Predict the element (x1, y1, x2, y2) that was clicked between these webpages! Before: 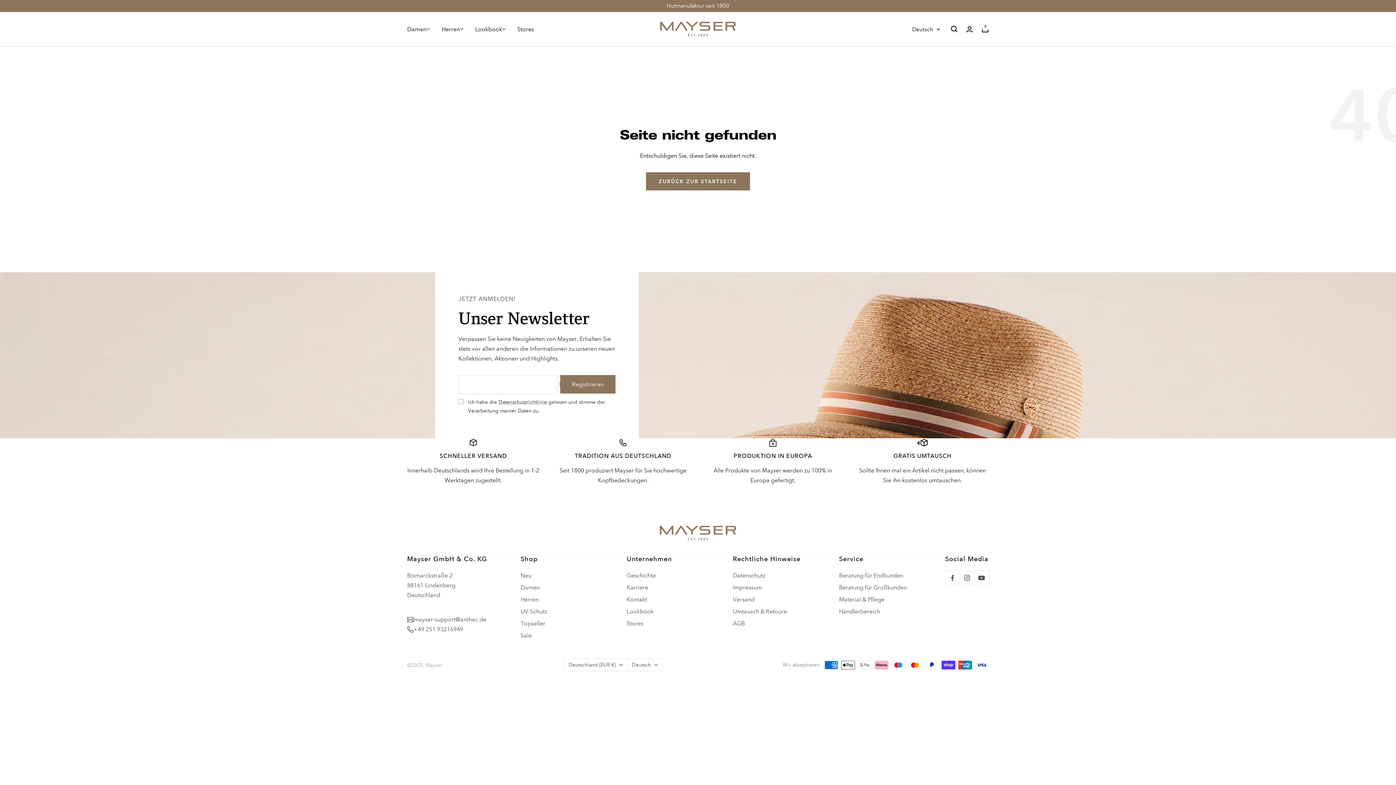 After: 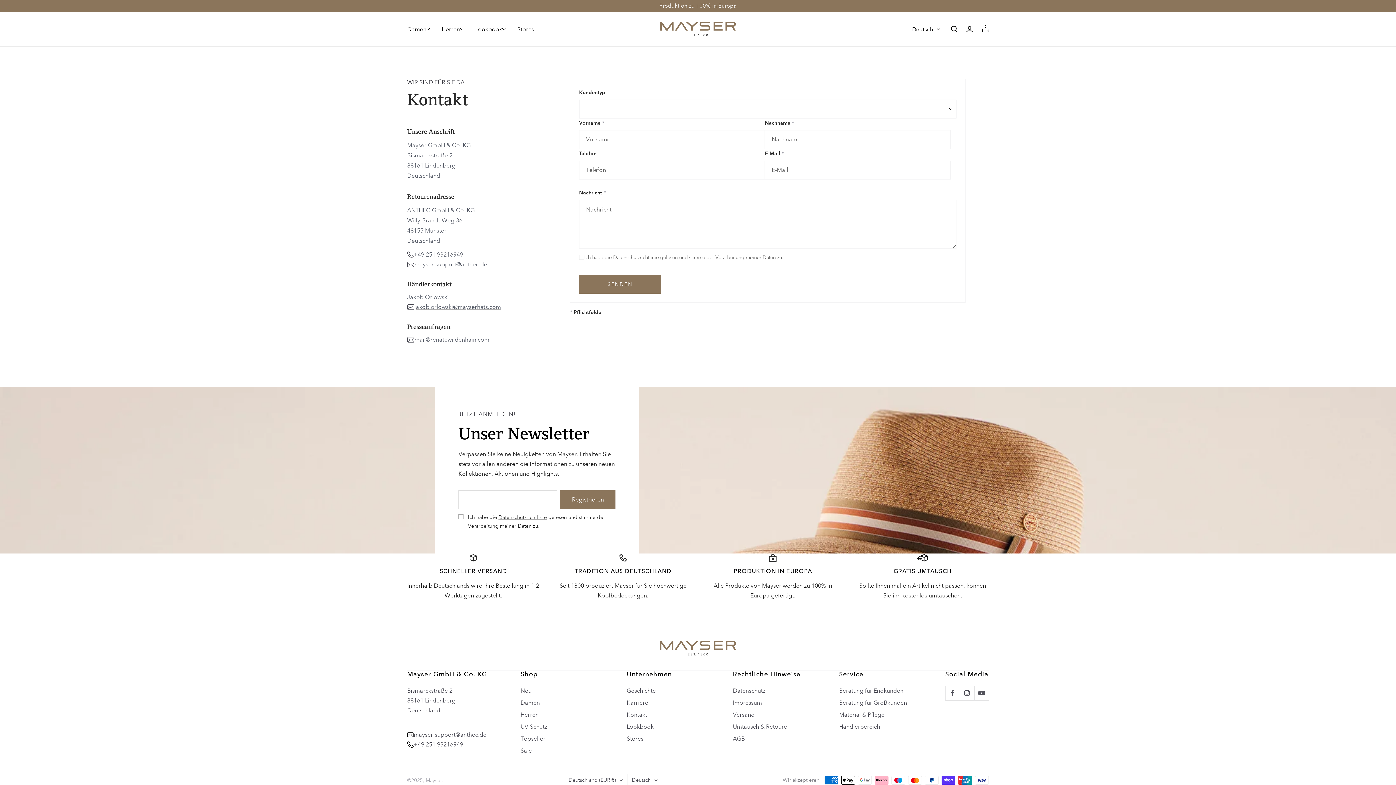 Action: label: Kontakt bbox: (626, 595, 647, 604)